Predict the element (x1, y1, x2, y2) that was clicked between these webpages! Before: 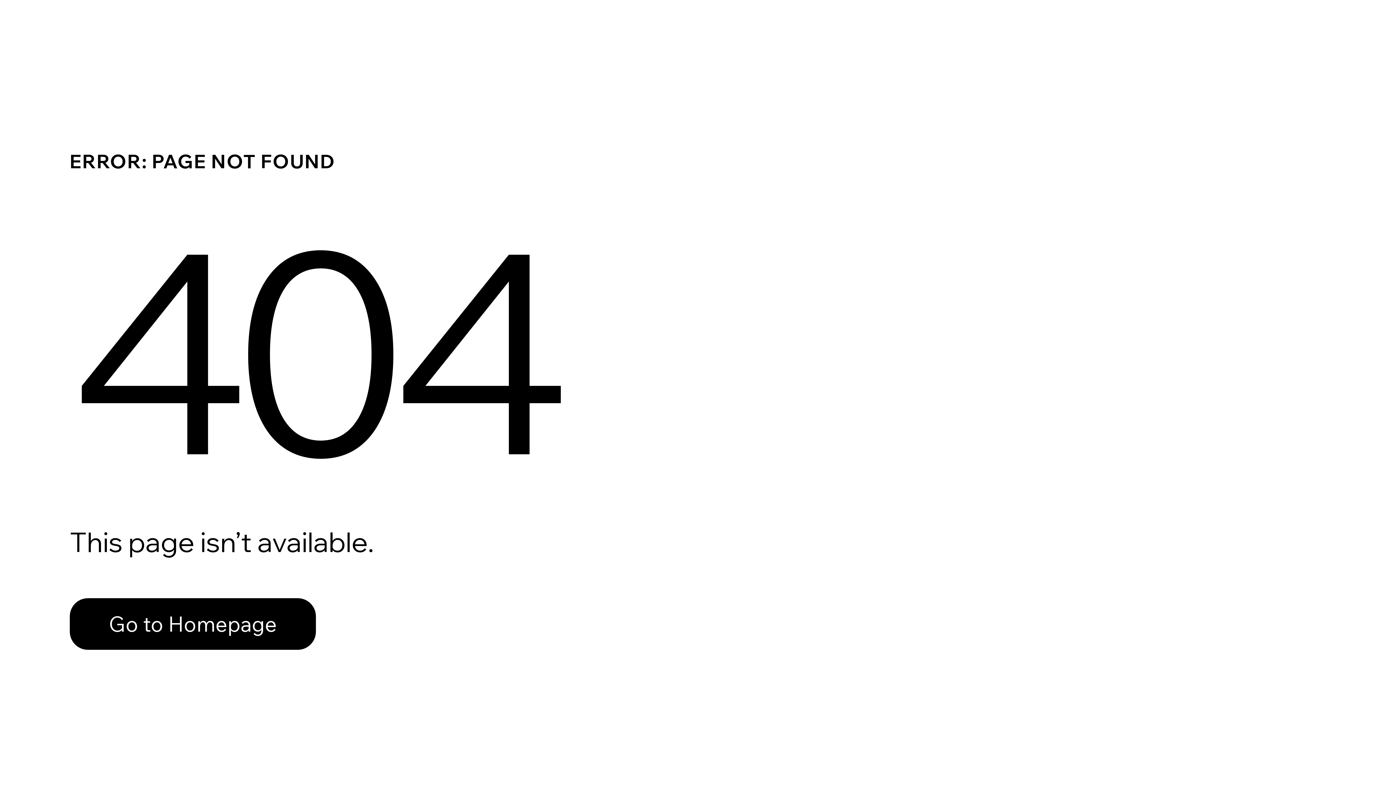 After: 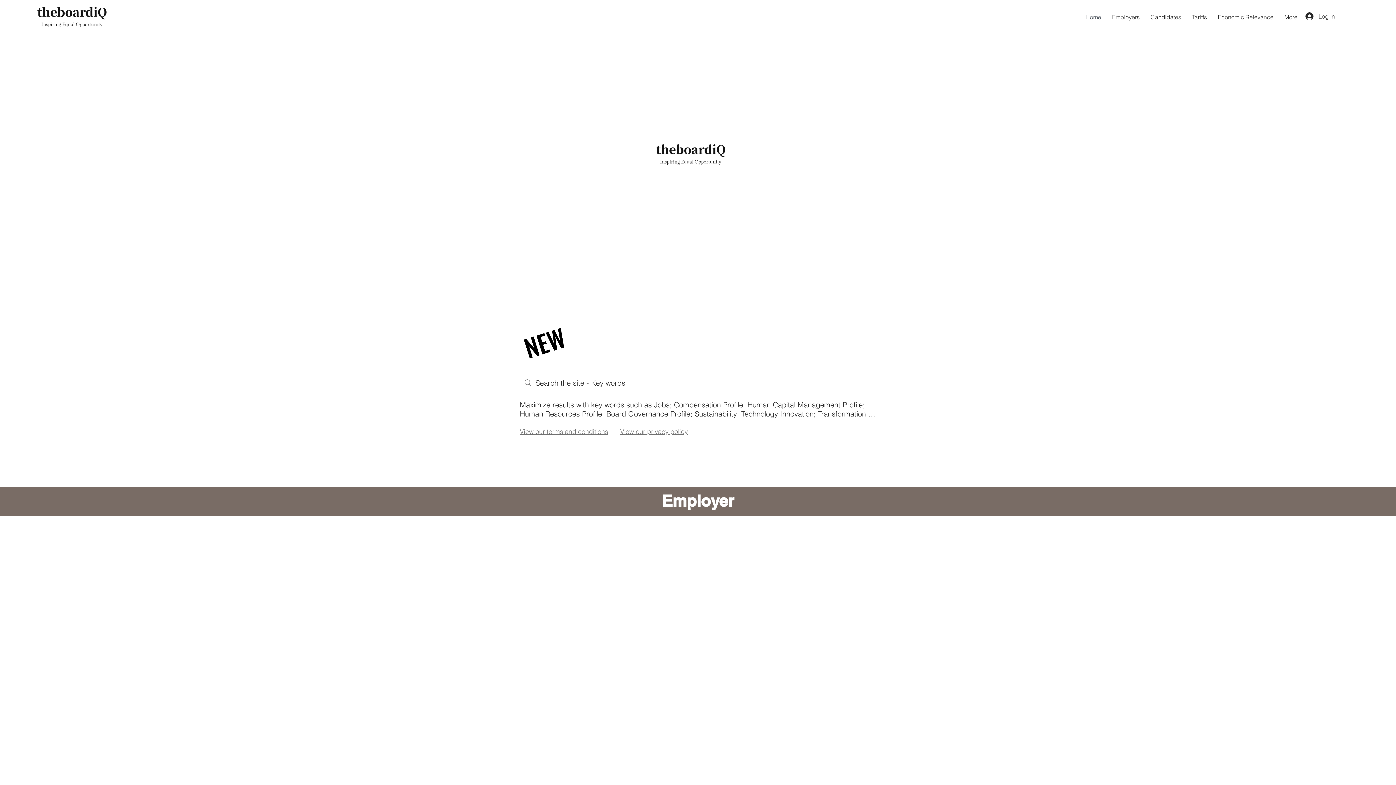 Action: label: Go to Homepage bbox: (69, 598, 316, 650)